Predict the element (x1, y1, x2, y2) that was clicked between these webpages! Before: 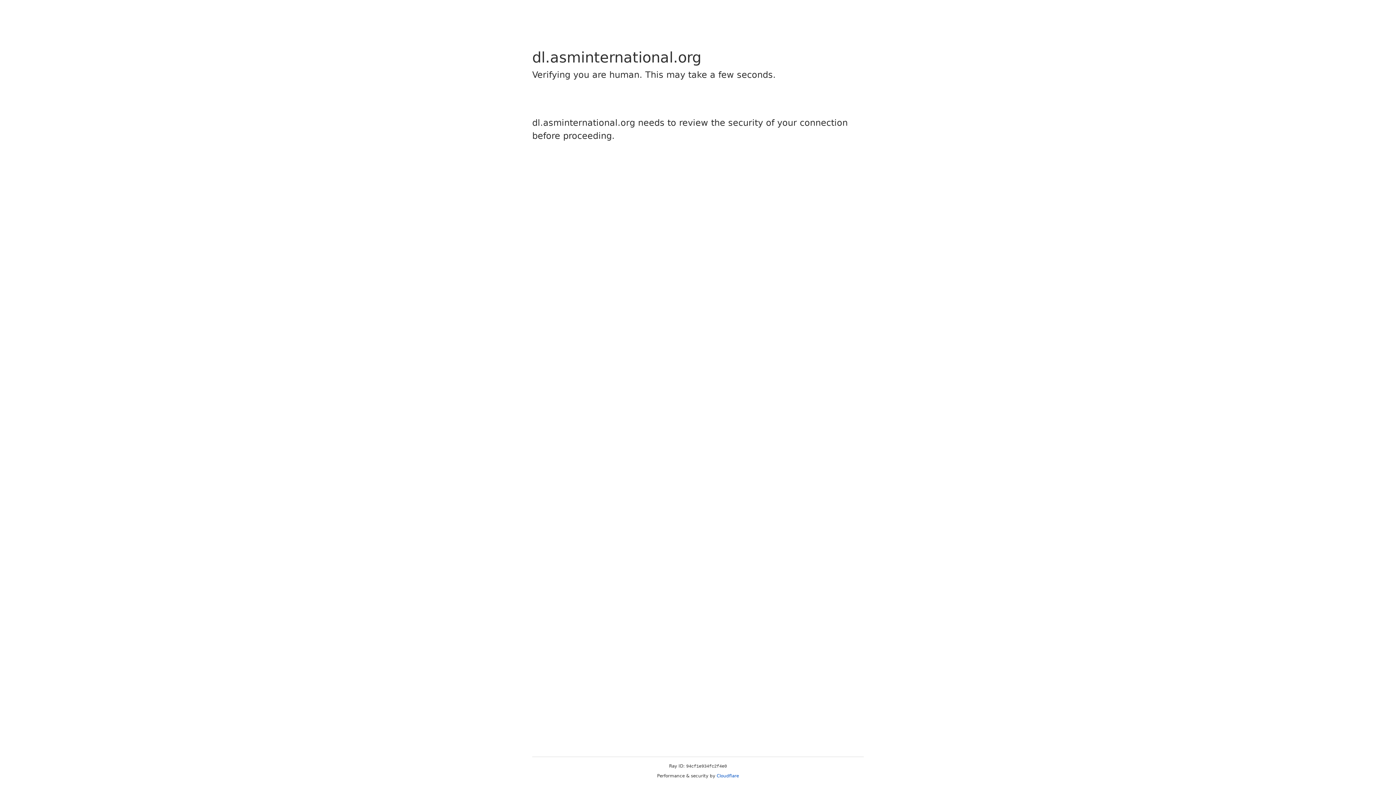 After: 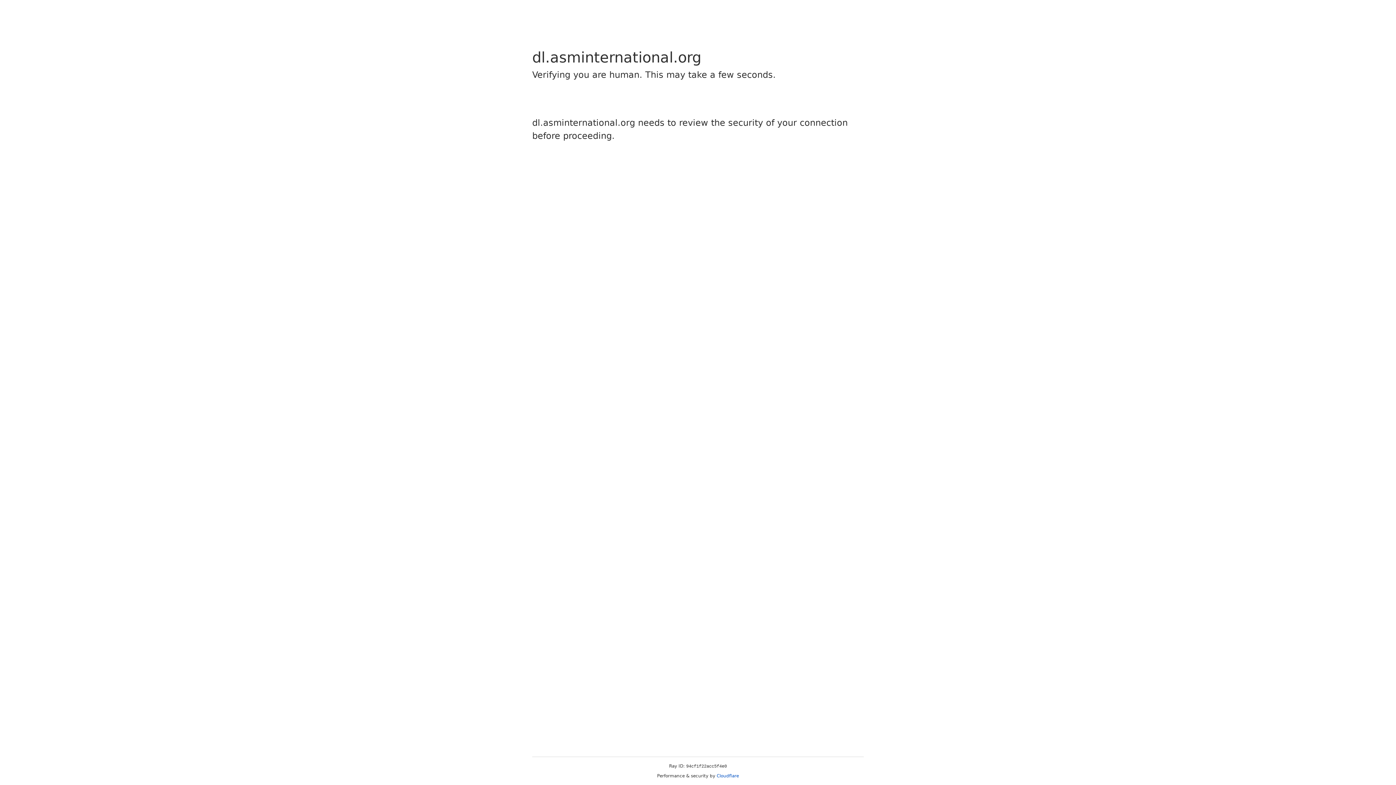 Action: bbox: (716, 773, 739, 778) label: Cloudflare